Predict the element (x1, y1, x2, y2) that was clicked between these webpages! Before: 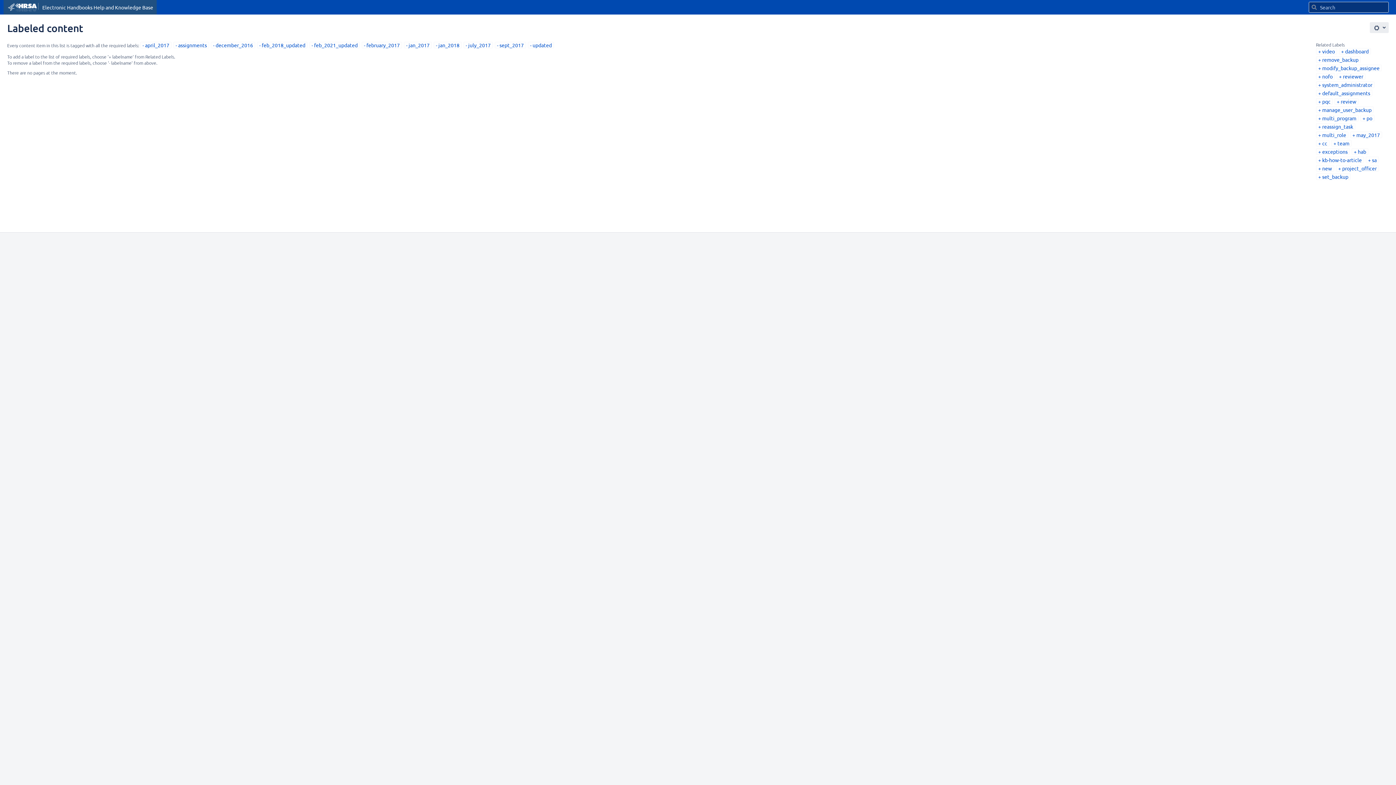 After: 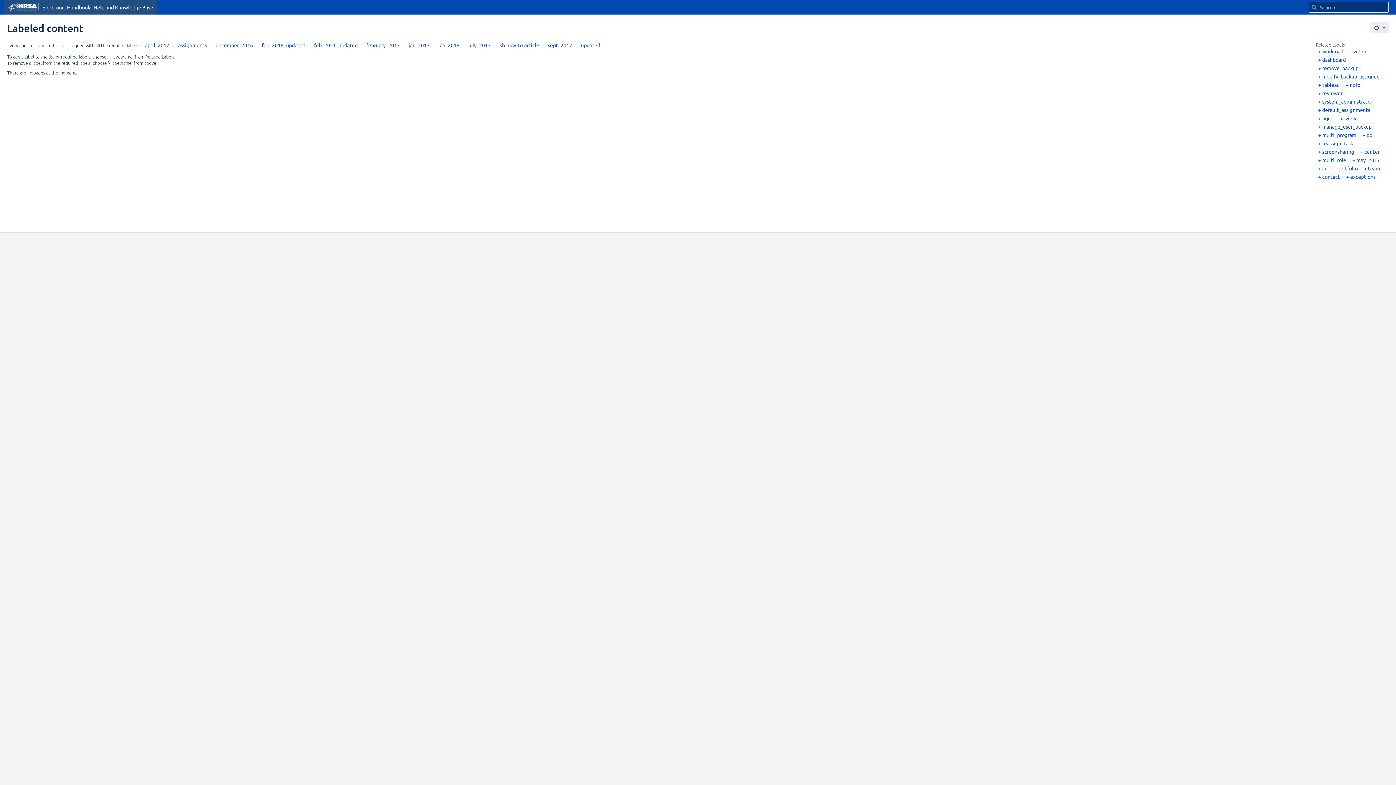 Action: label: kb-how-to-article bbox: (1318, 156, 1362, 163)